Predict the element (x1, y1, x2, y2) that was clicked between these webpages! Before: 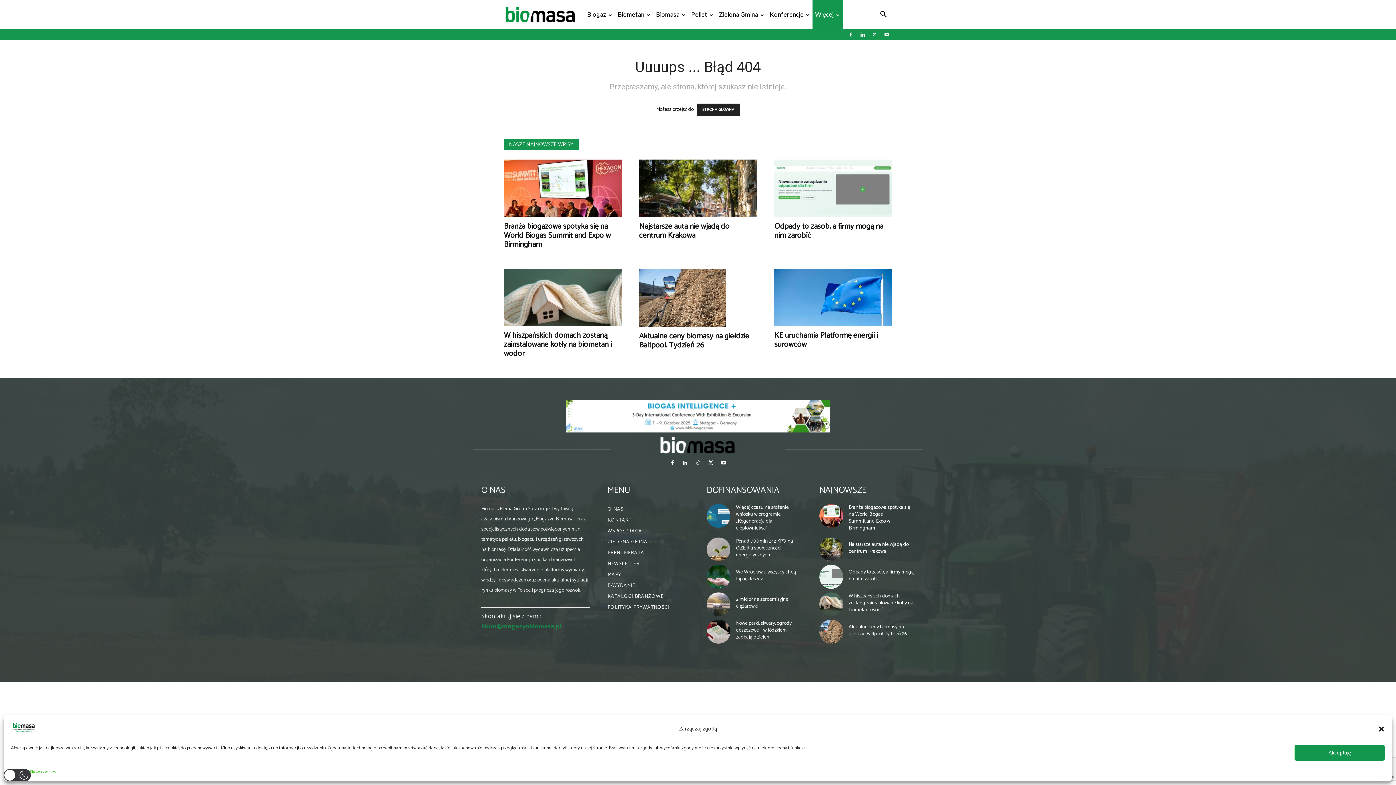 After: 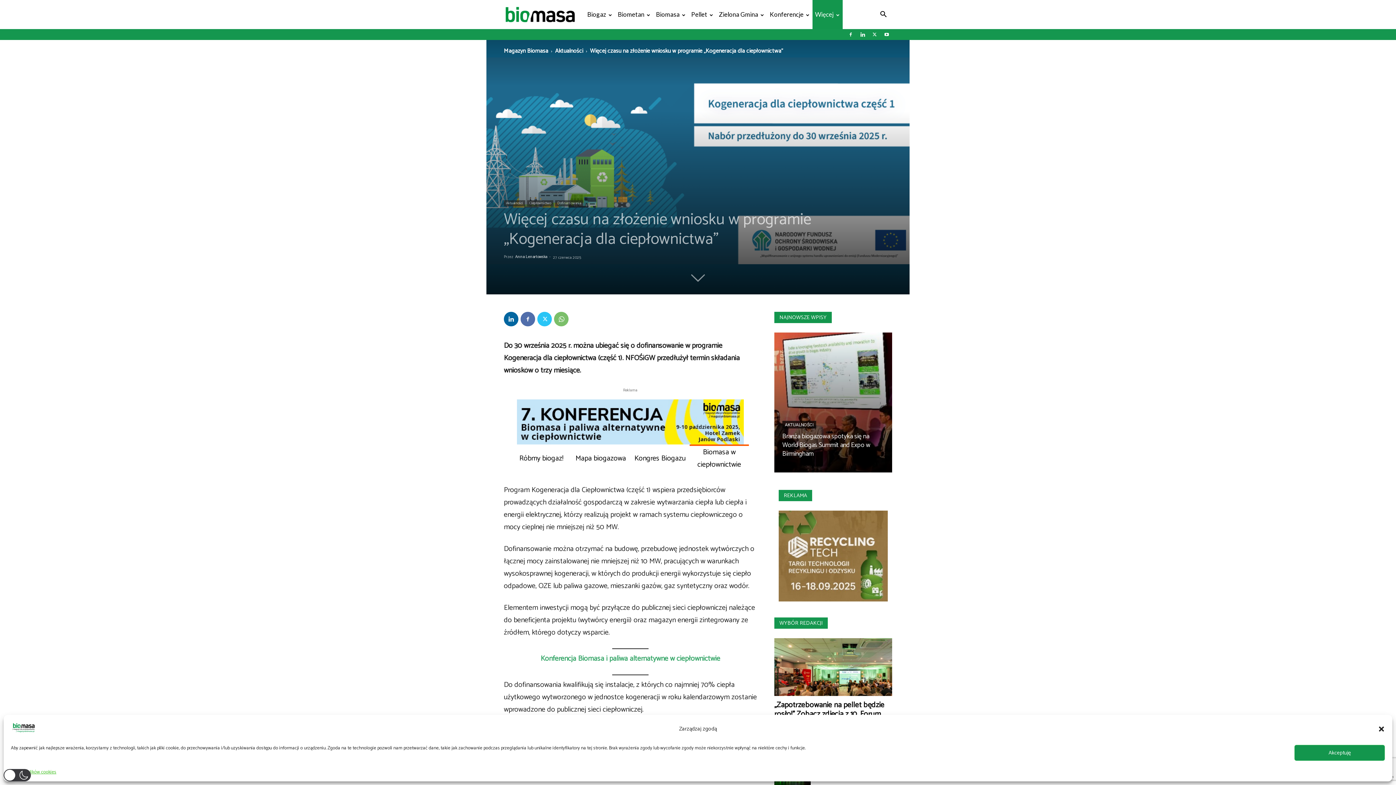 Action: label: Więcej czasu na złożenie wniosku w programie „Kogeneracja dla ciepłownictwa” bbox: (736, 503, 788, 532)